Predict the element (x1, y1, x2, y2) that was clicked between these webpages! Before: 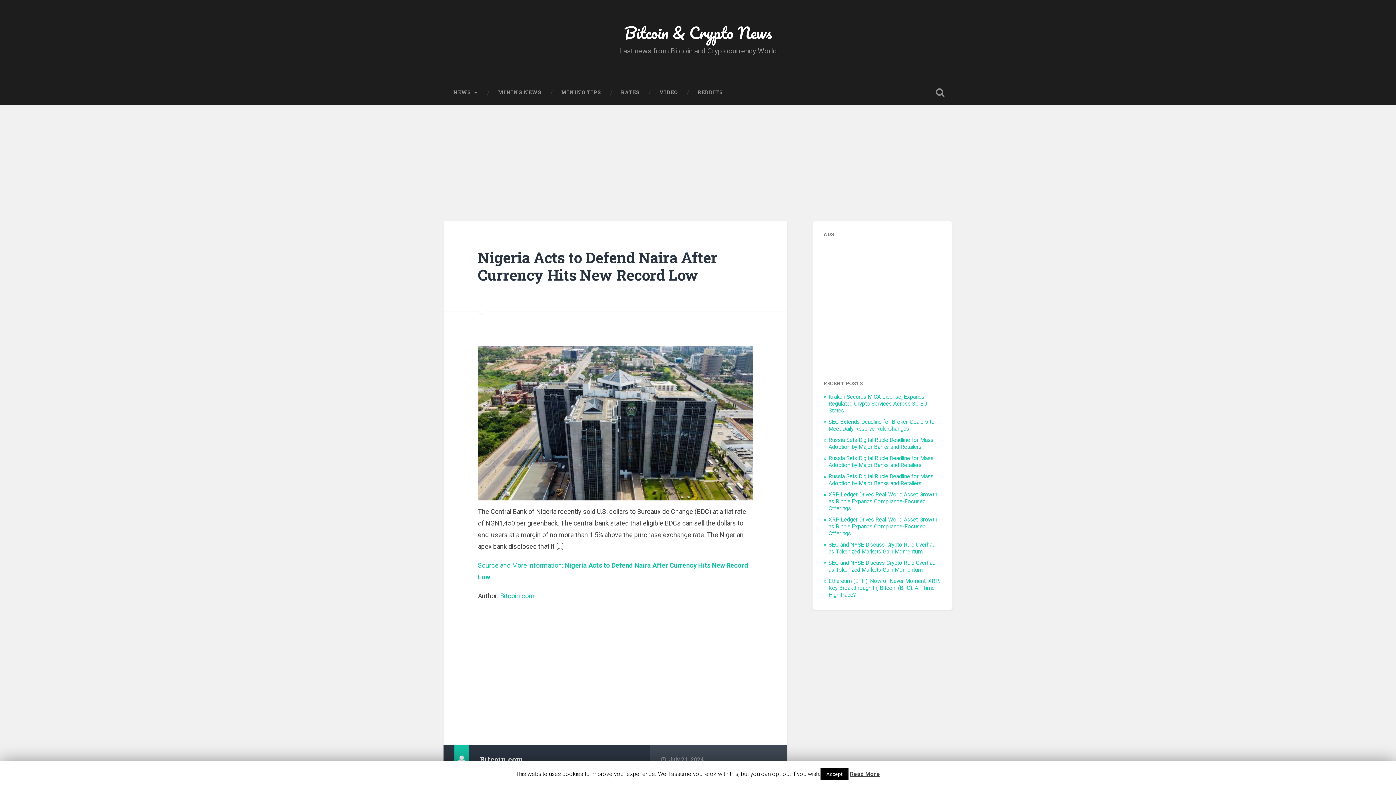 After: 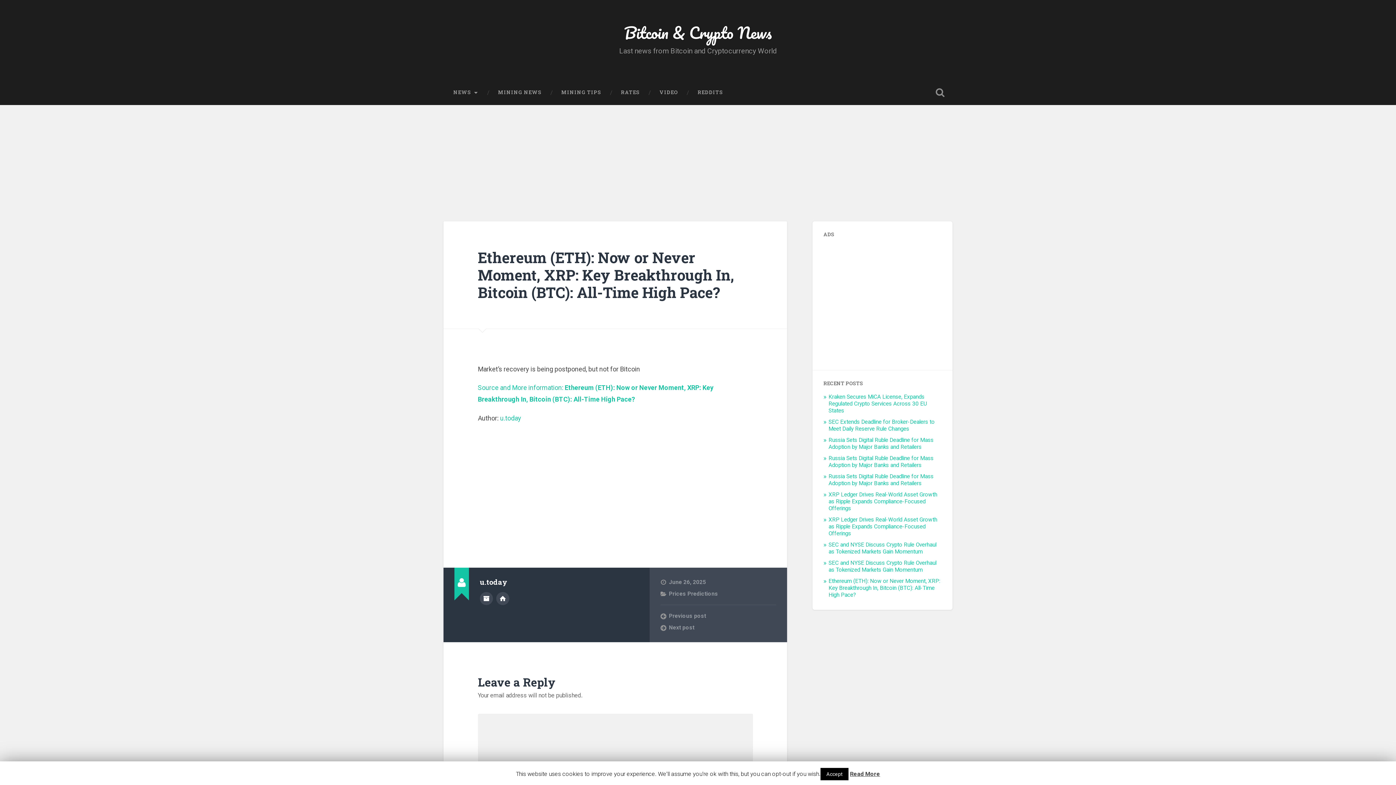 Action: label: Ethereum (ETH): Now or Never Moment, XRP: Key Breakthrough In, Bitcoin (BTC): All-Time High Pace? bbox: (828, 578, 940, 598)